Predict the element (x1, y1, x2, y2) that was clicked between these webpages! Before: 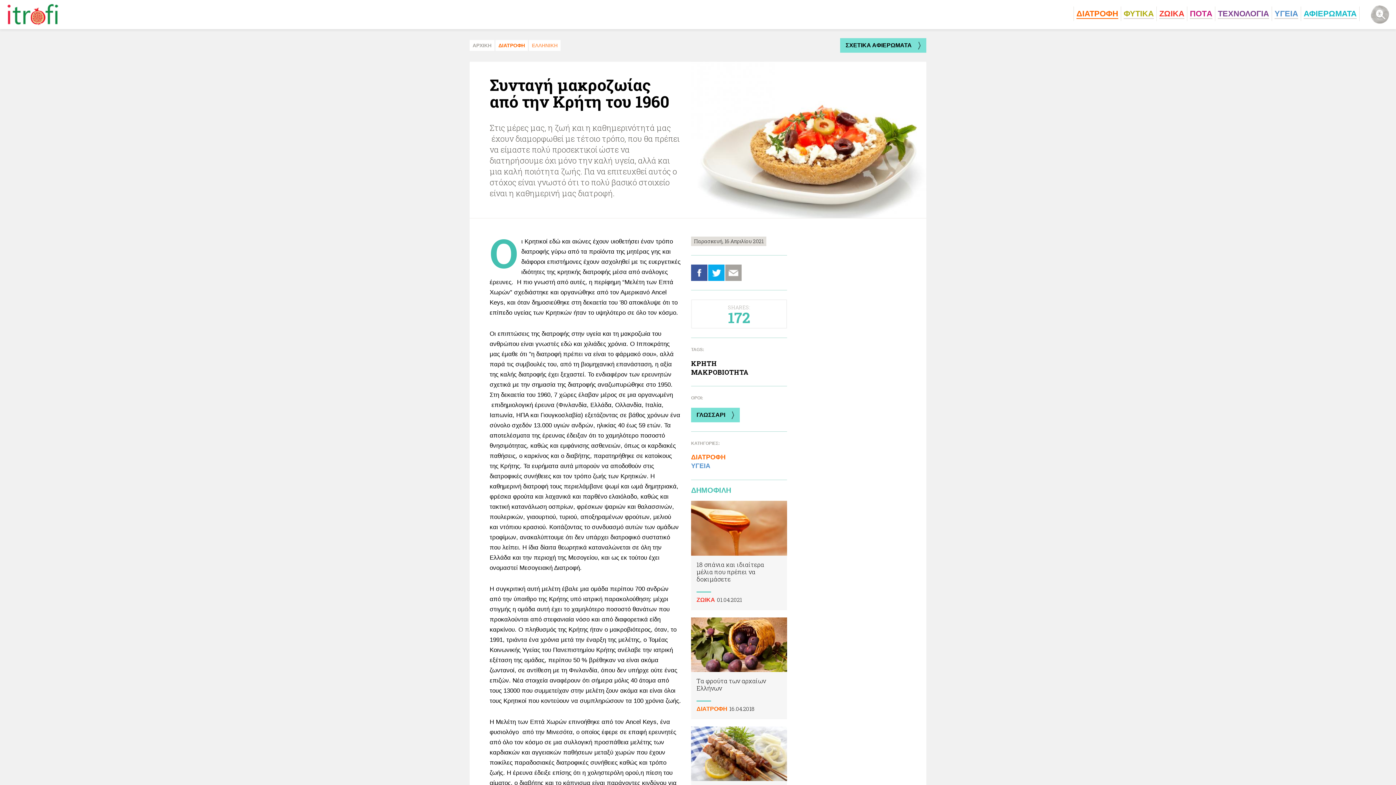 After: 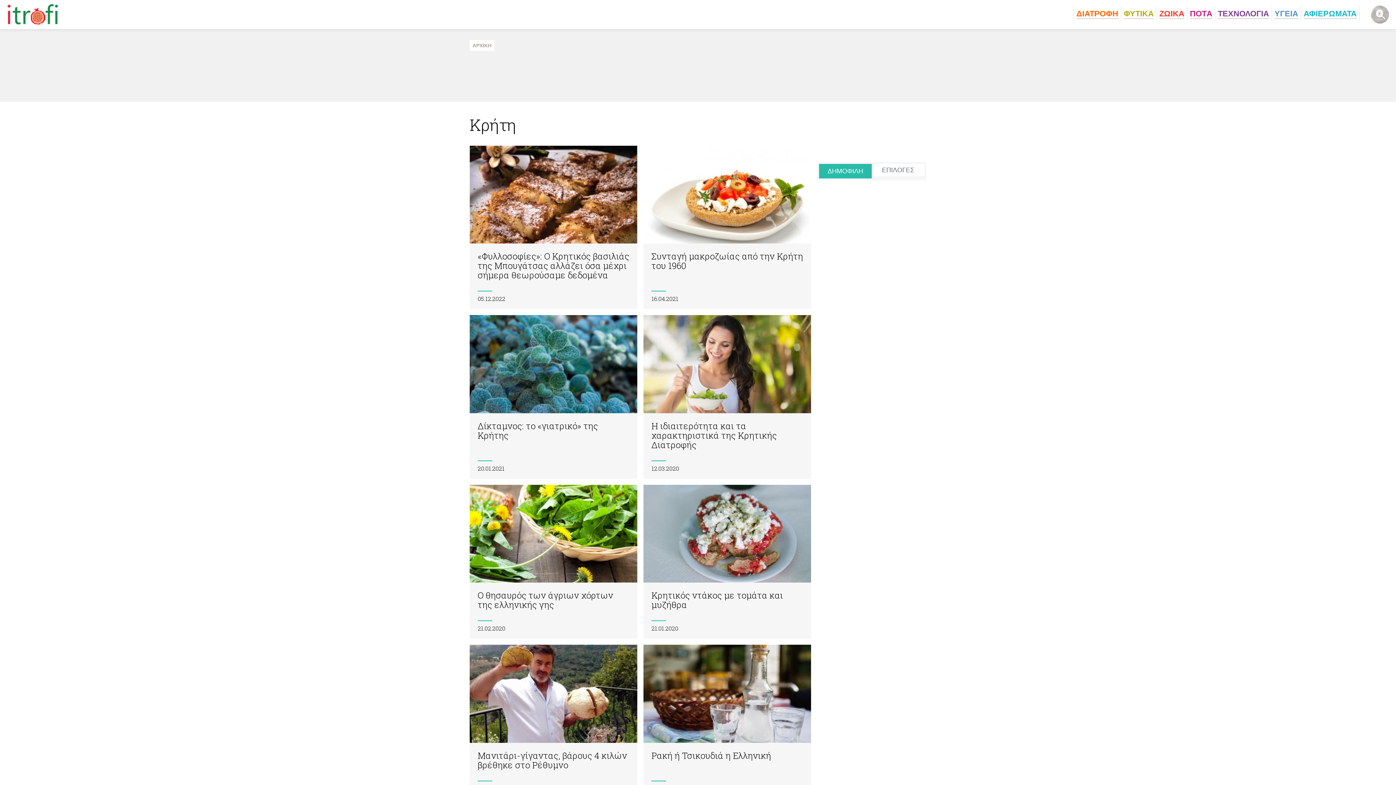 Action: label: ΚΡΗΤΗ bbox: (691, 359, 717, 368)